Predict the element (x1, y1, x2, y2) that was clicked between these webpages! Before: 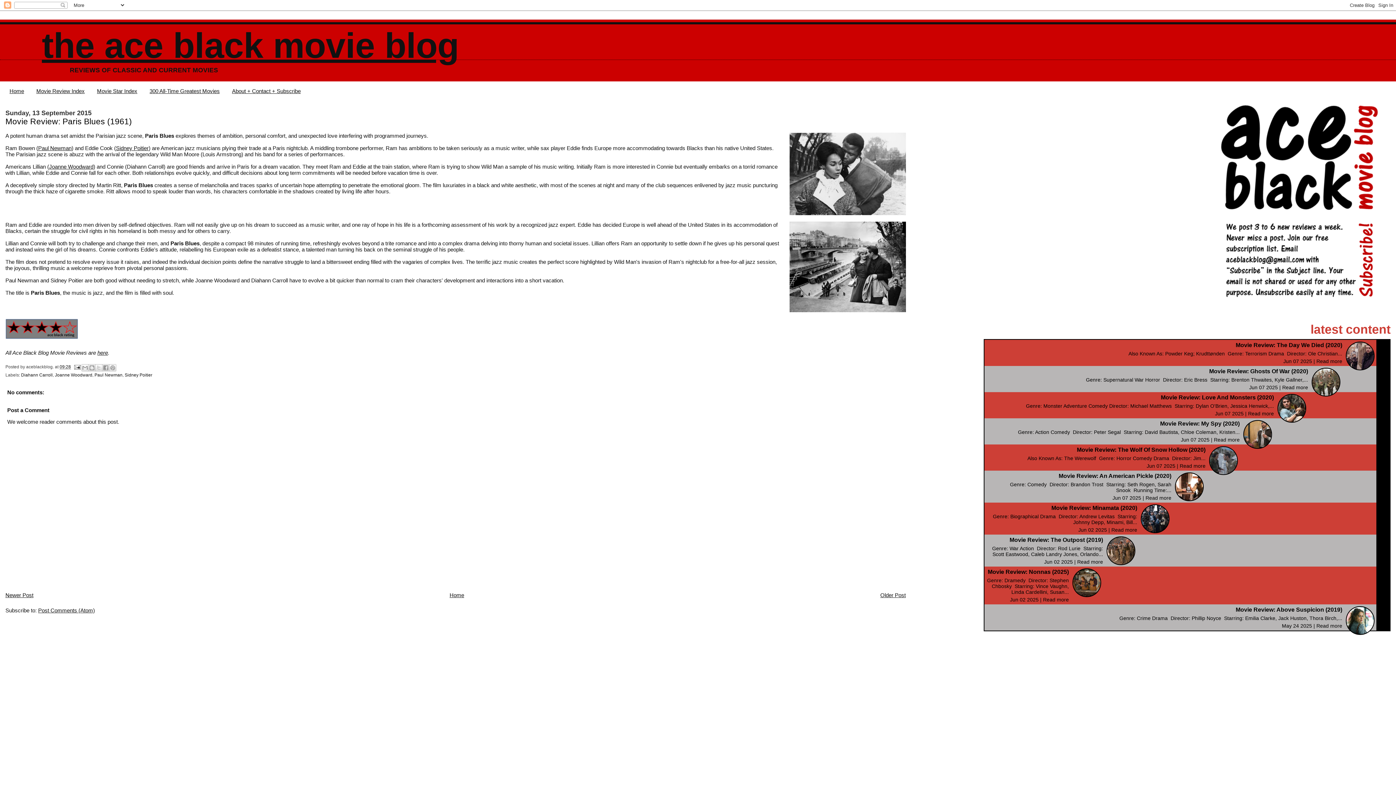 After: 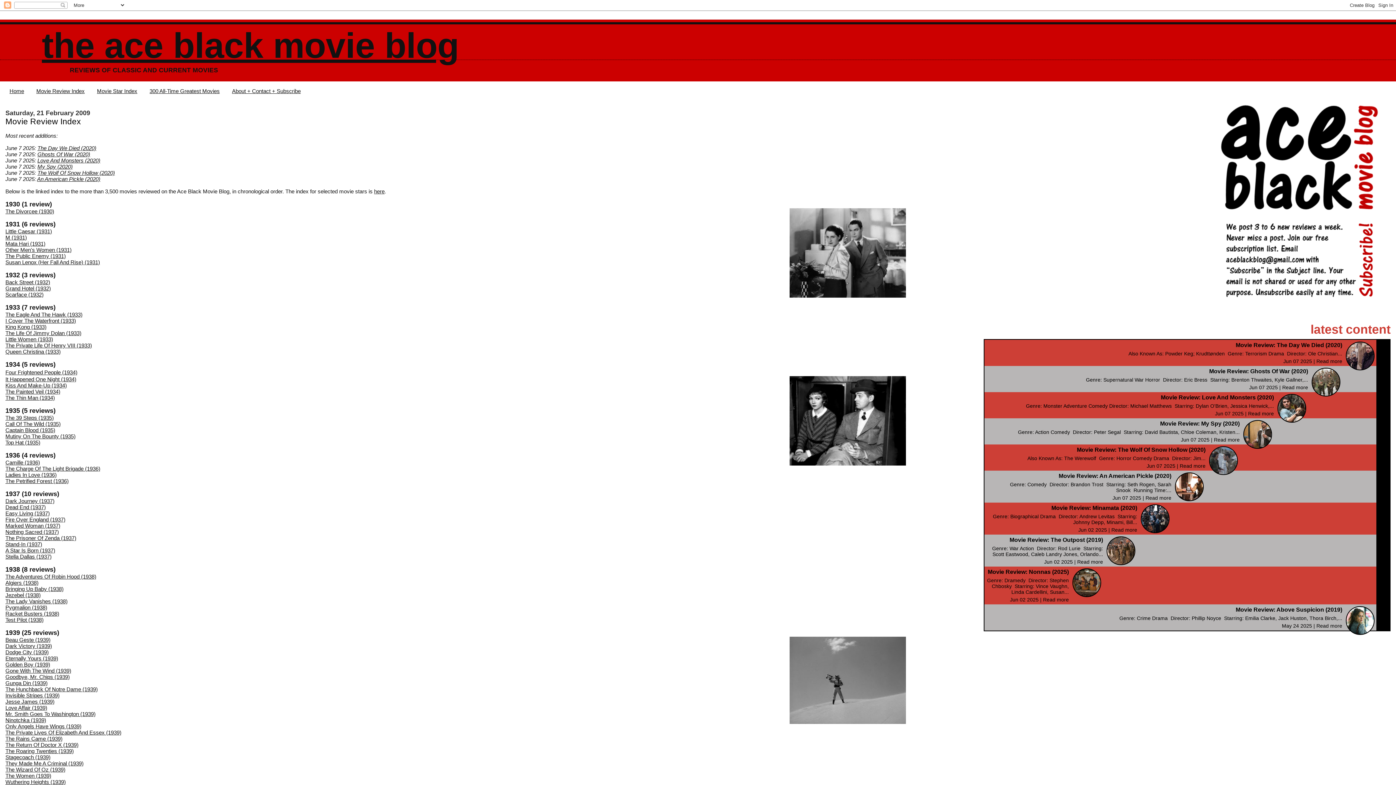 Action: bbox: (36, 88, 84, 94) label: Movie Review Index